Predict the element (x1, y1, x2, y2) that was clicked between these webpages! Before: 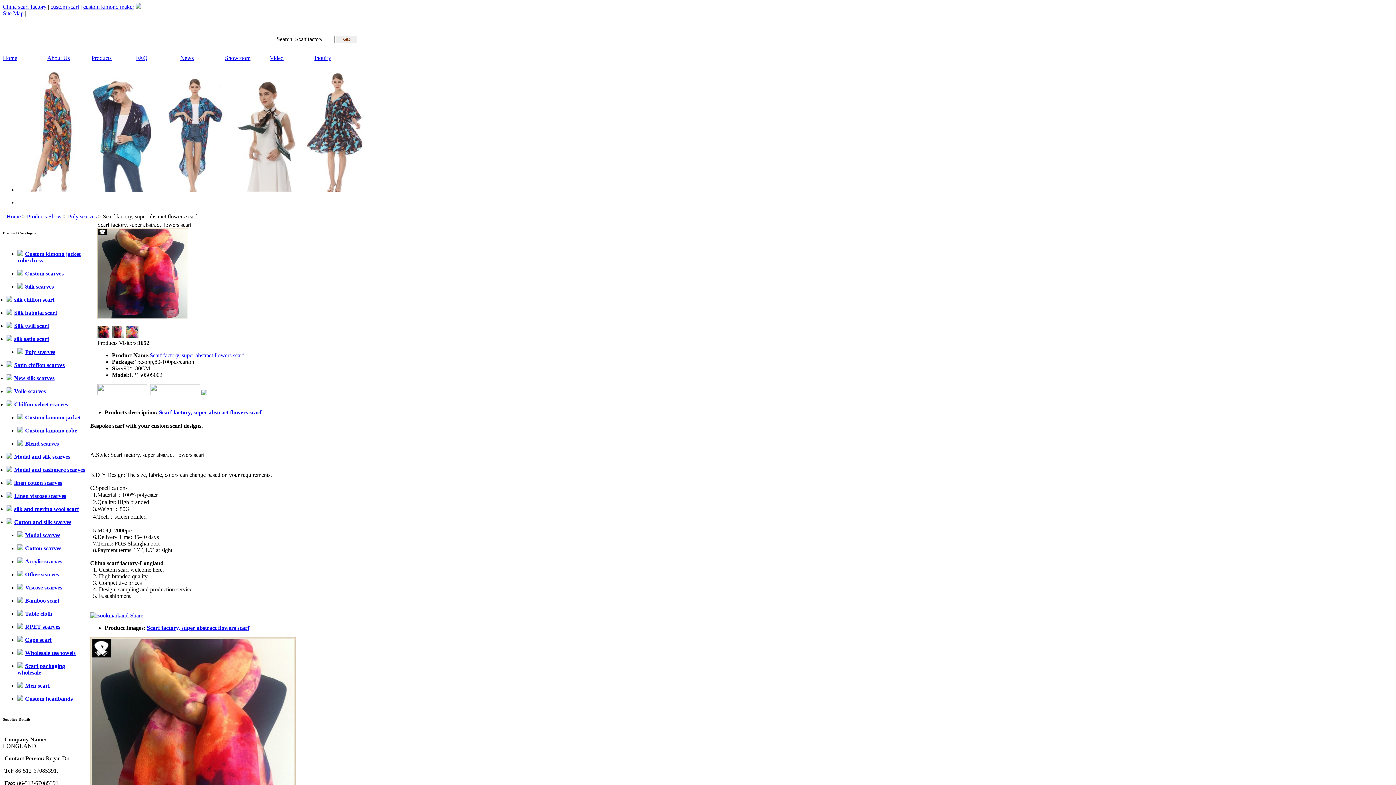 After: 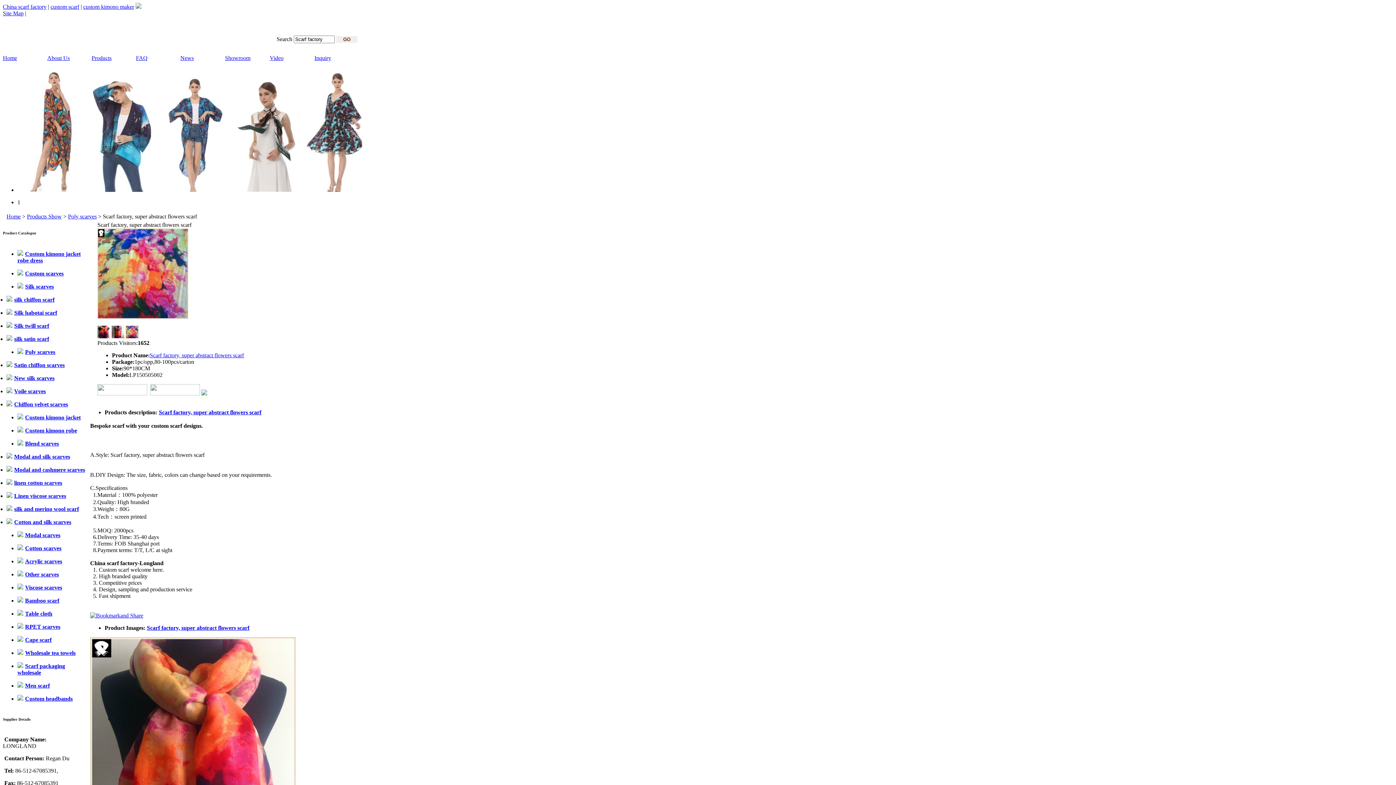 Action: bbox: (125, 333, 138, 339)